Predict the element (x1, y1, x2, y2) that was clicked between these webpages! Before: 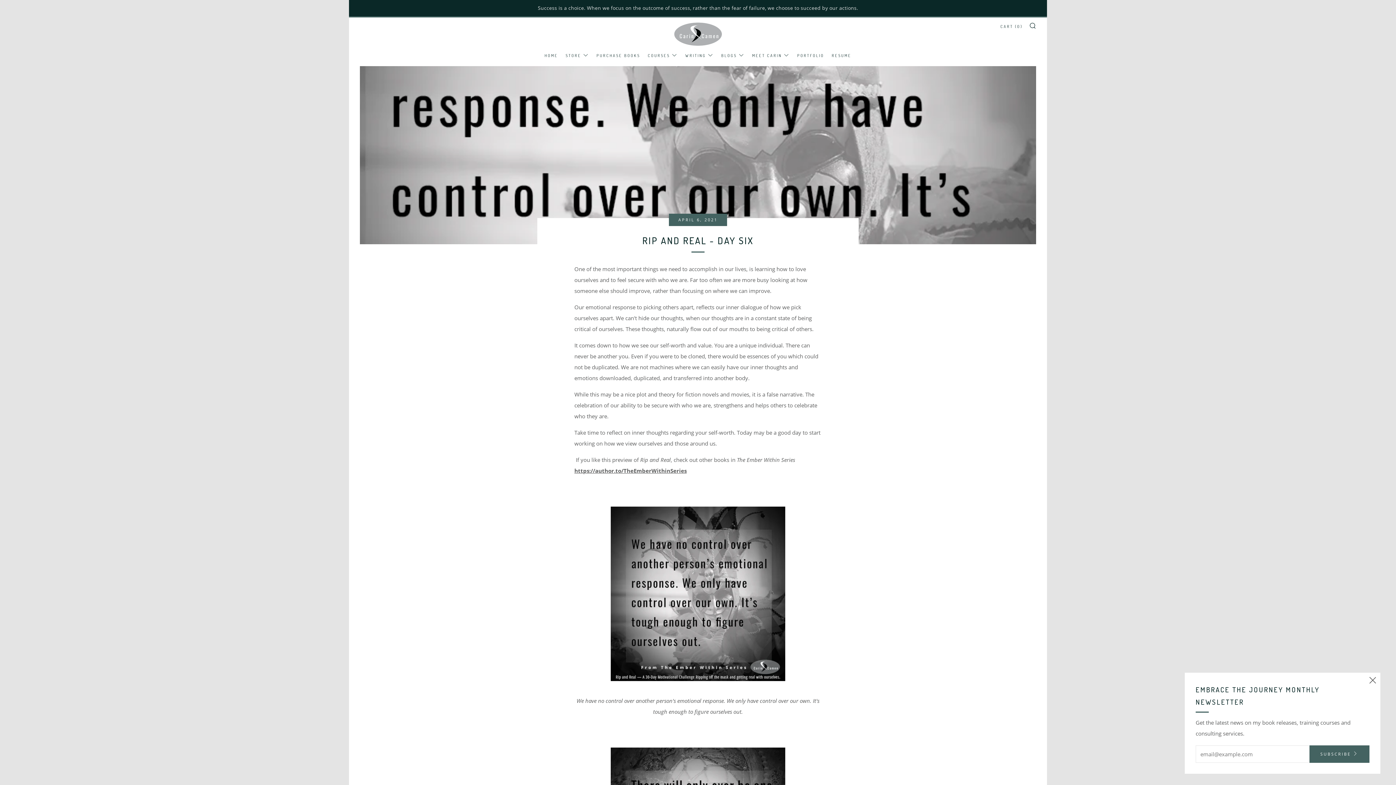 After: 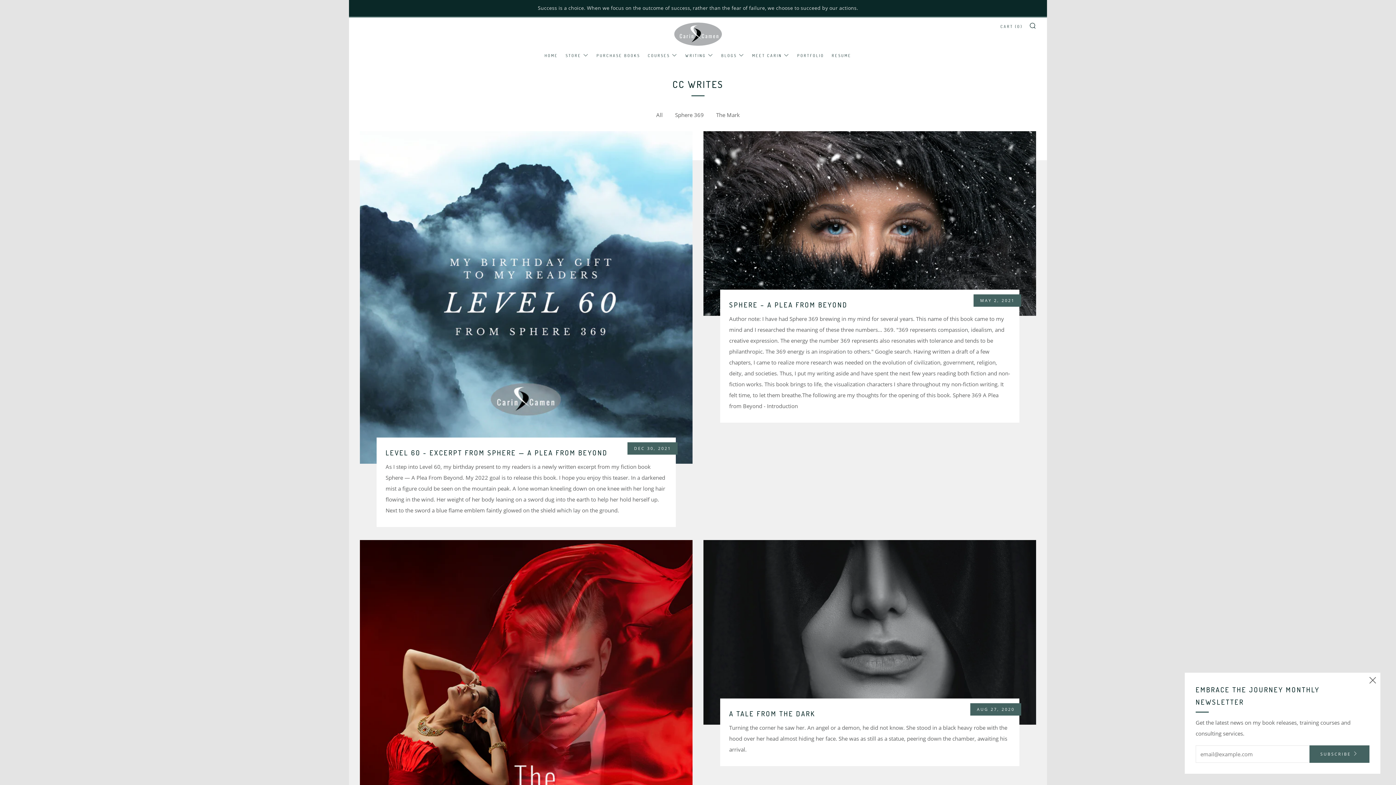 Action: label: BLOGS bbox: (721, 49, 744, 61)